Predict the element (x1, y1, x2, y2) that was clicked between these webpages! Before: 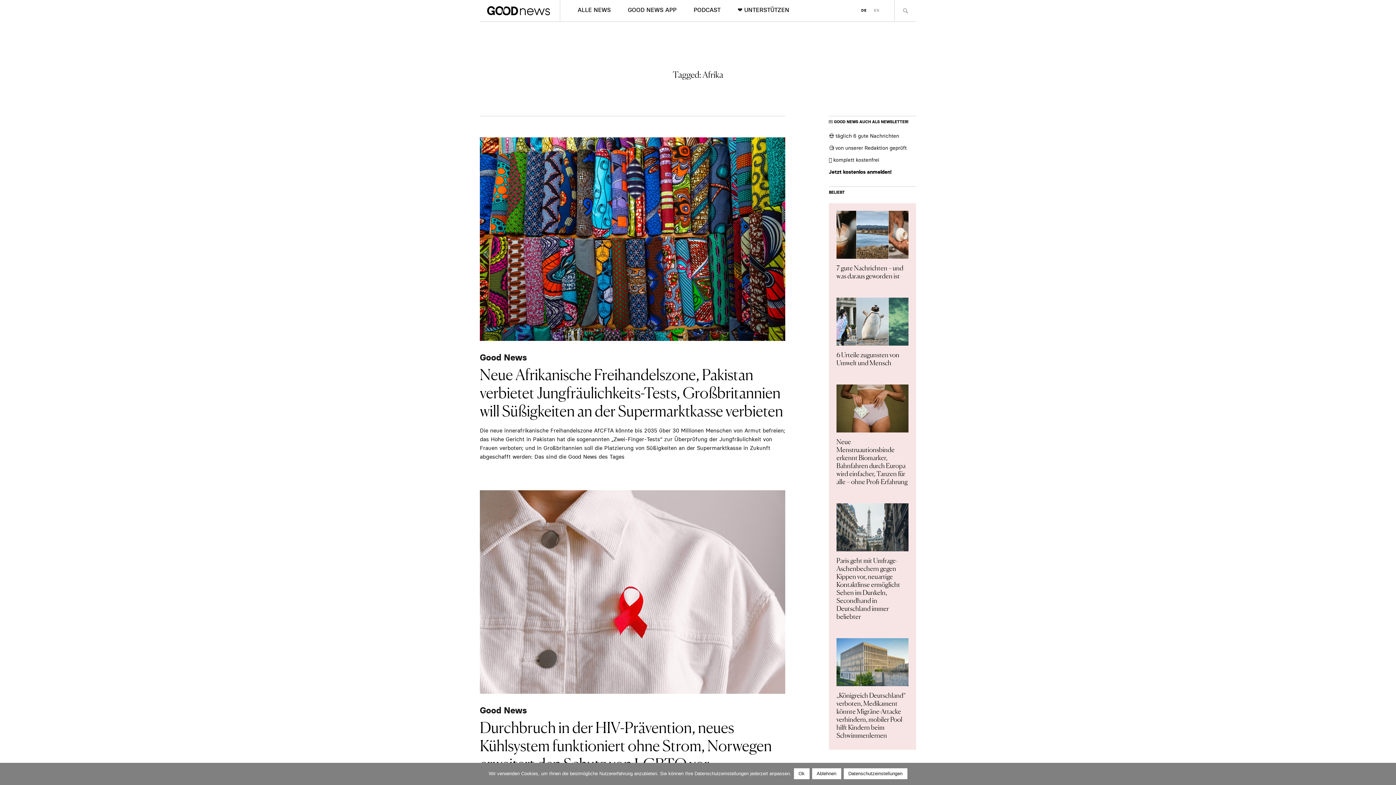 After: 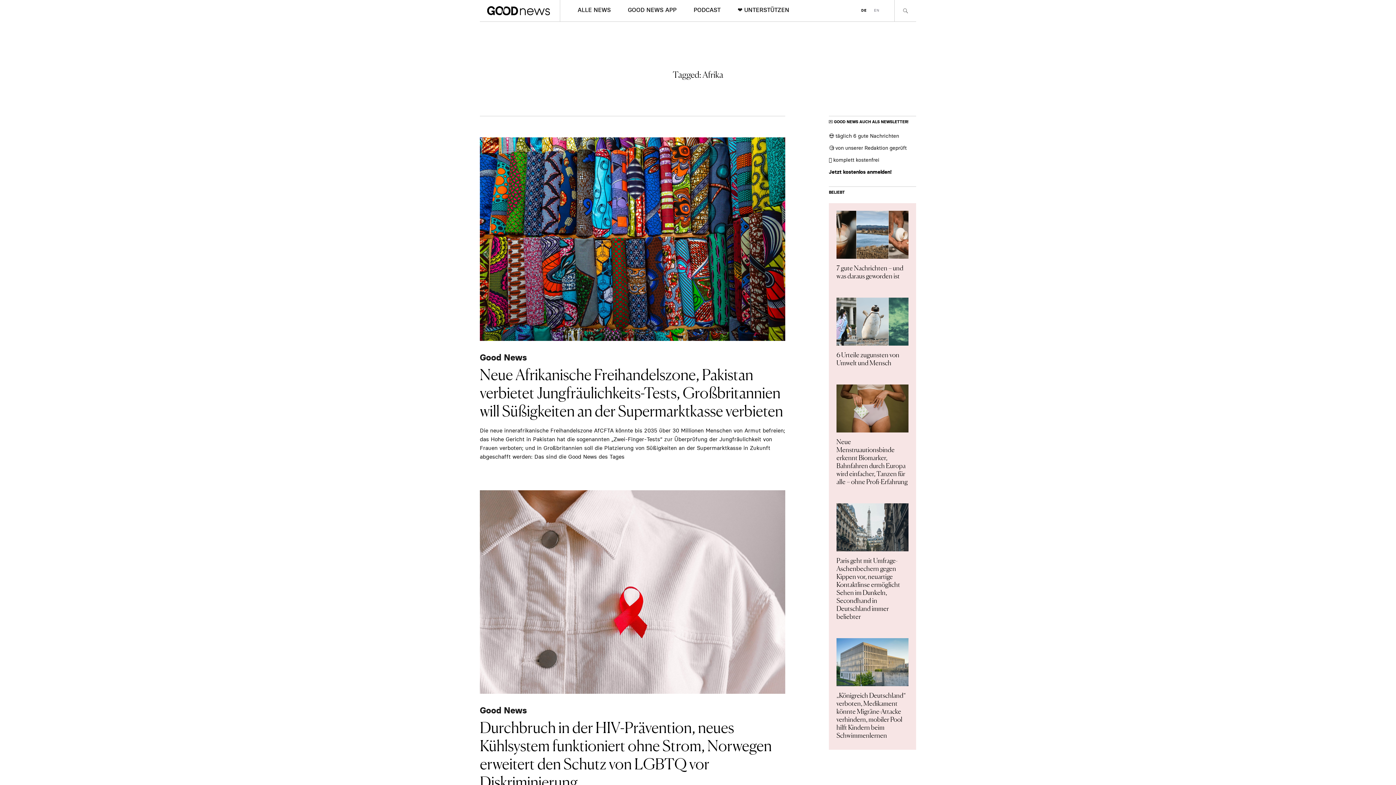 Action: bbox: (794, 768, 809, 779) label: Ok